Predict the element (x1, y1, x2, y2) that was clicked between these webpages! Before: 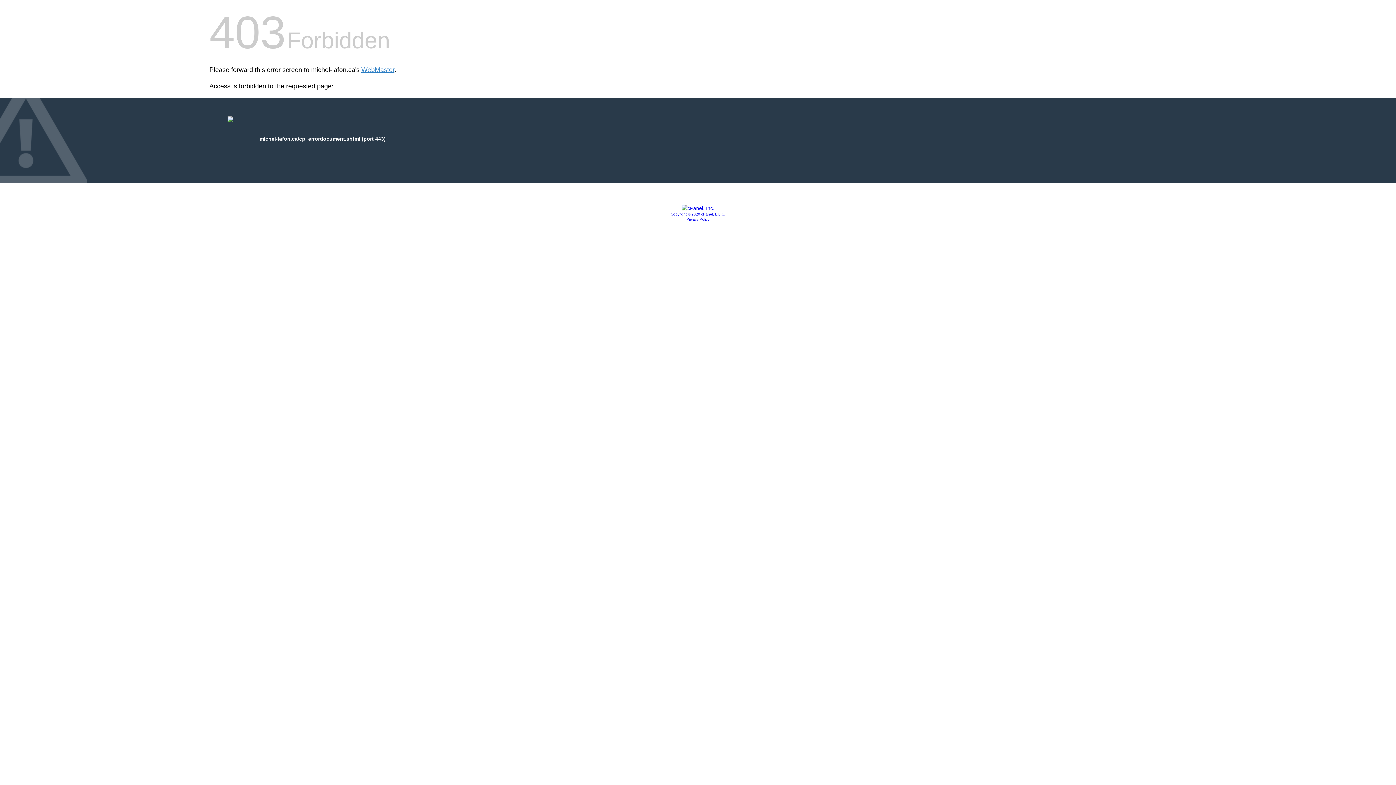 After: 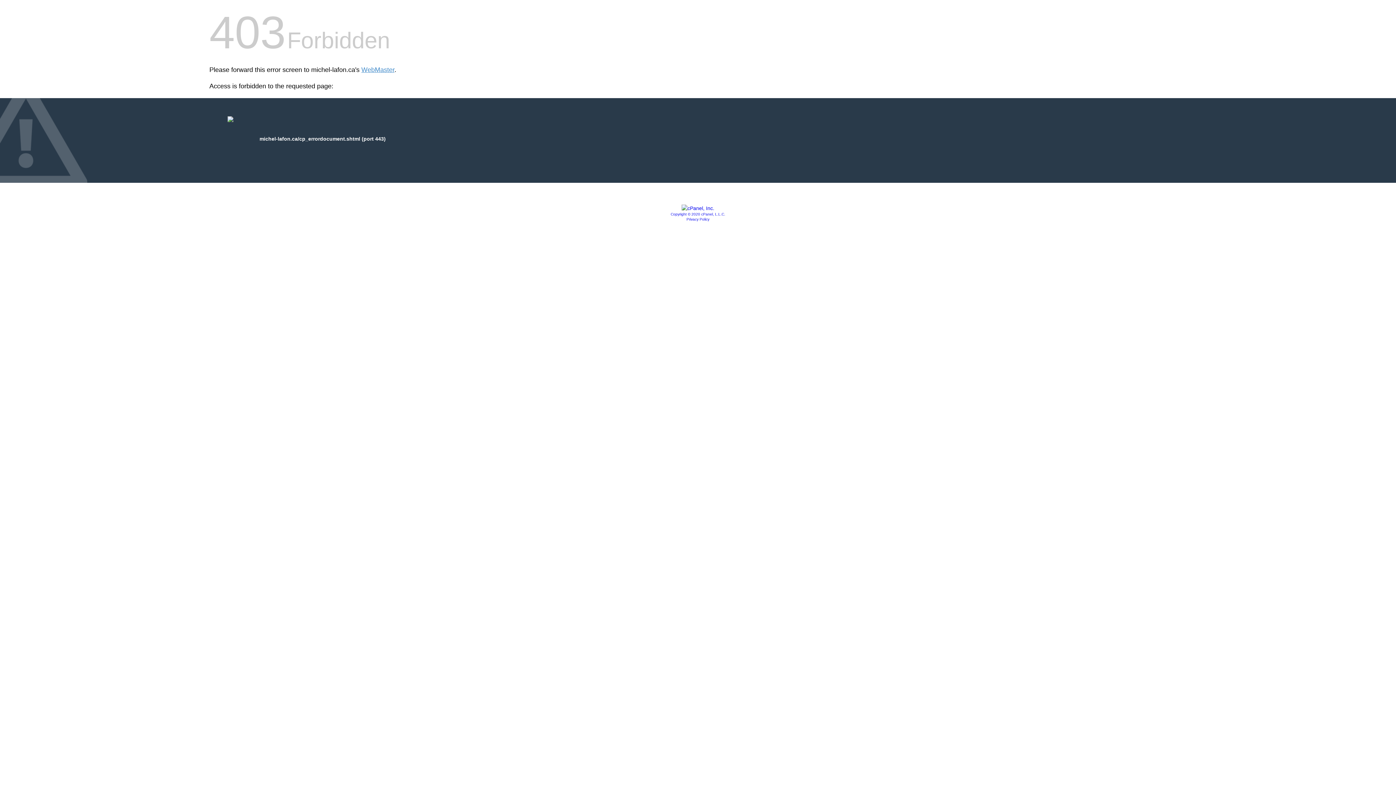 Action: label: Privacy Policy bbox: (686, 217, 709, 221)